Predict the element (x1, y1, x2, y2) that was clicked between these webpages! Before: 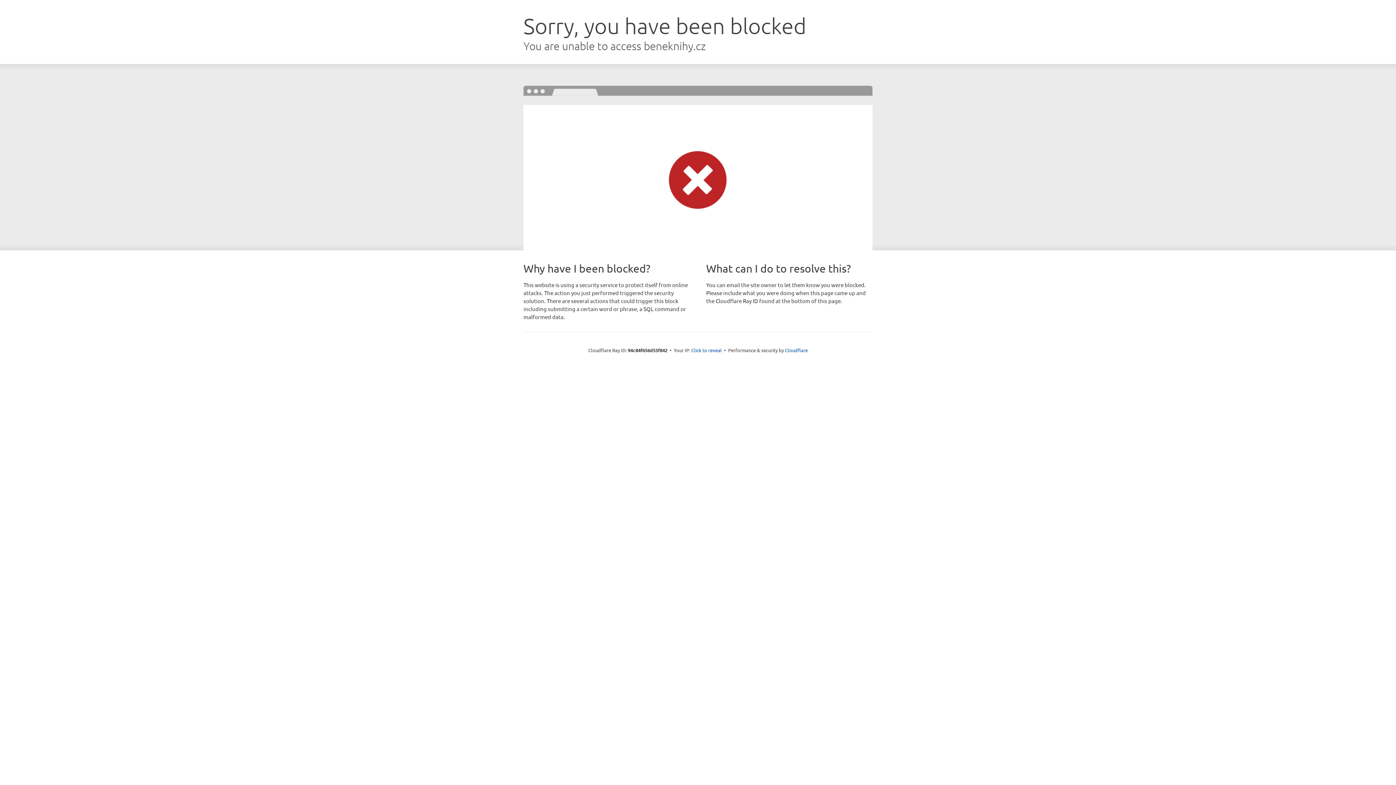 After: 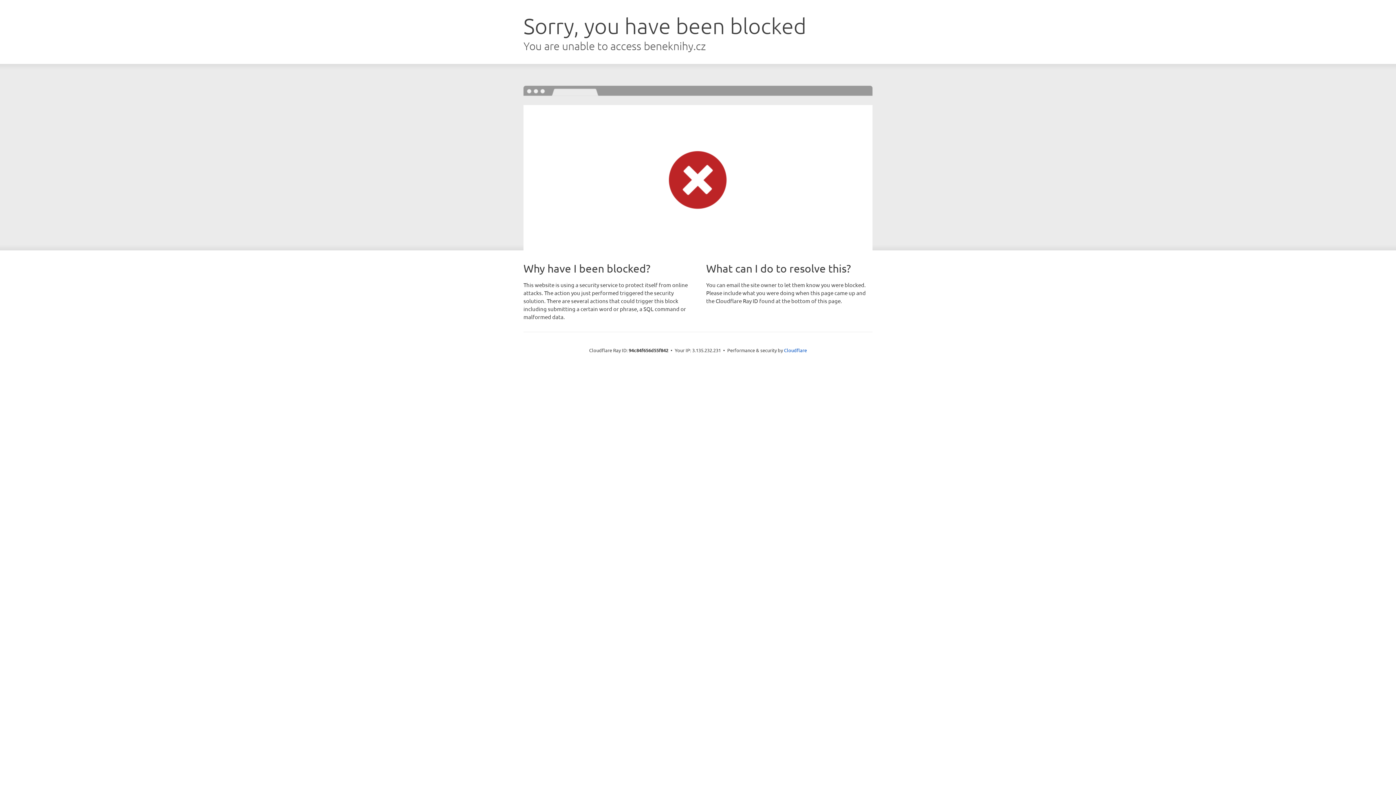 Action: label: Click to reveal bbox: (691, 346, 722, 353)